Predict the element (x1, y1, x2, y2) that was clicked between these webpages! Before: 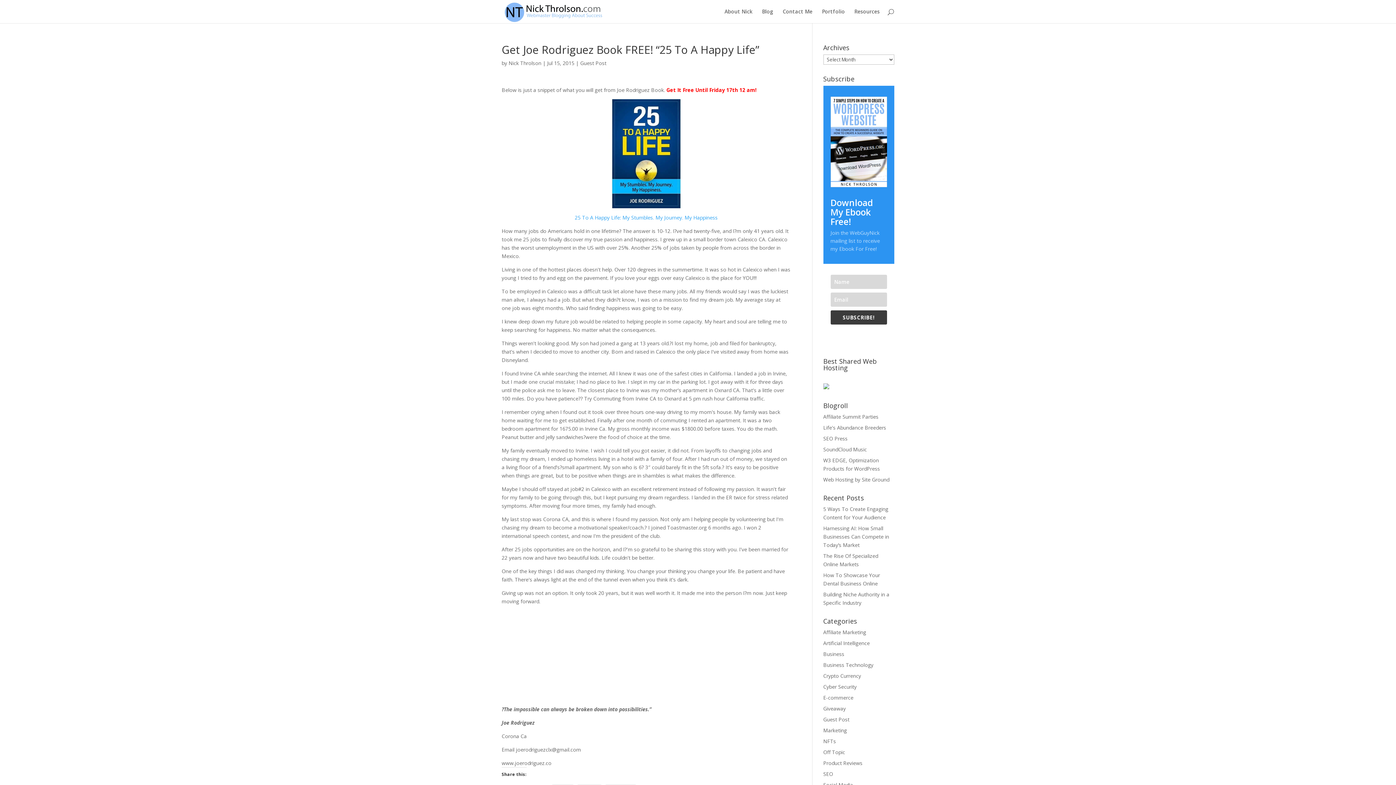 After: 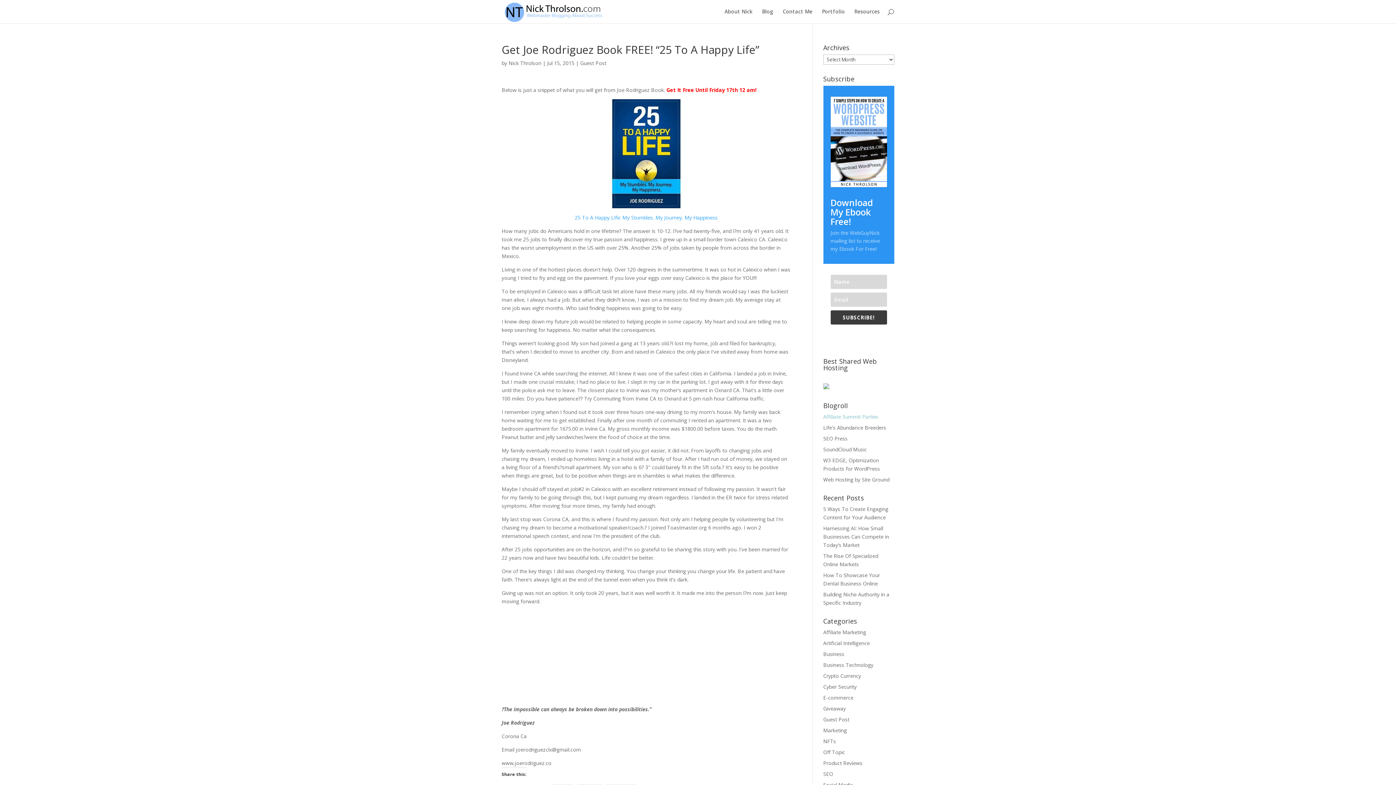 Action: label: Affiliate Summit Parties bbox: (823, 413, 878, 420)